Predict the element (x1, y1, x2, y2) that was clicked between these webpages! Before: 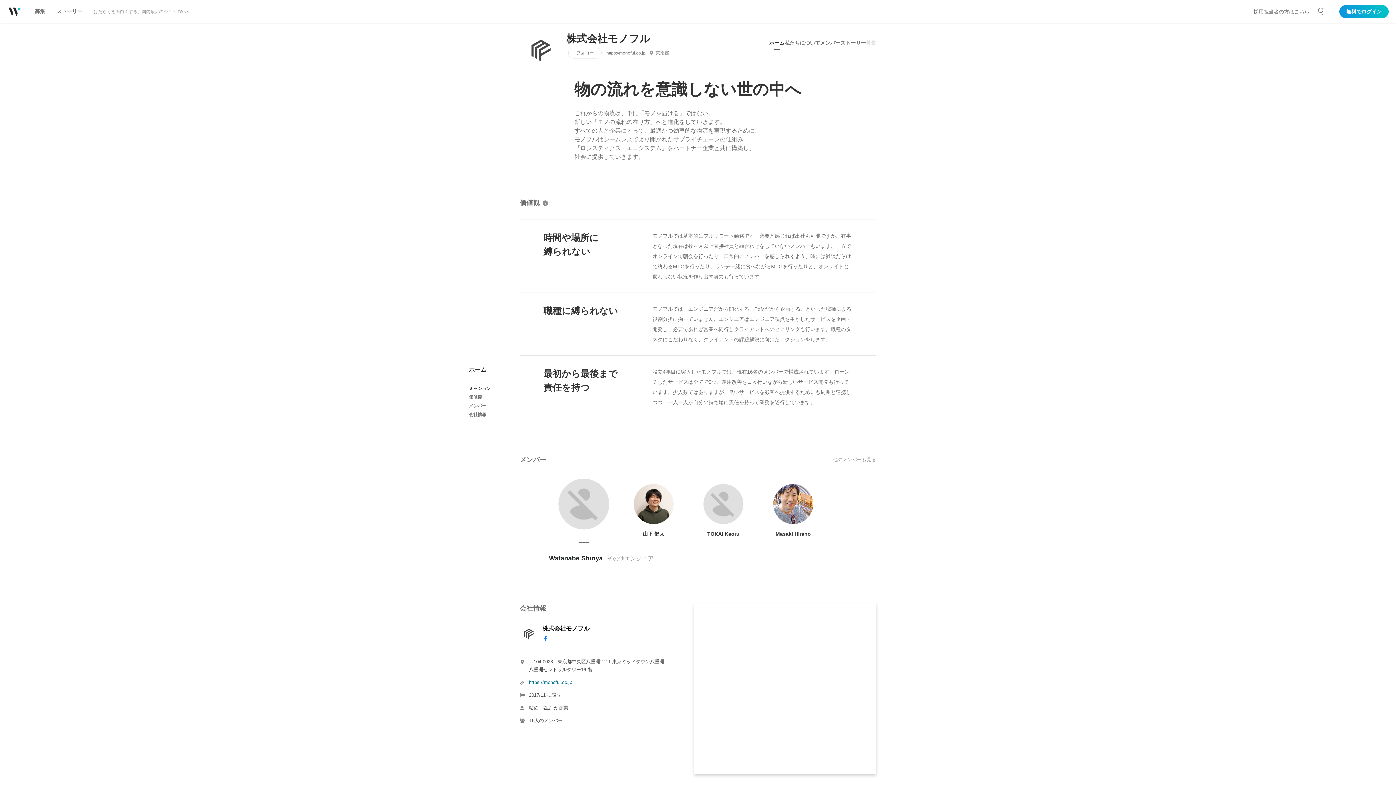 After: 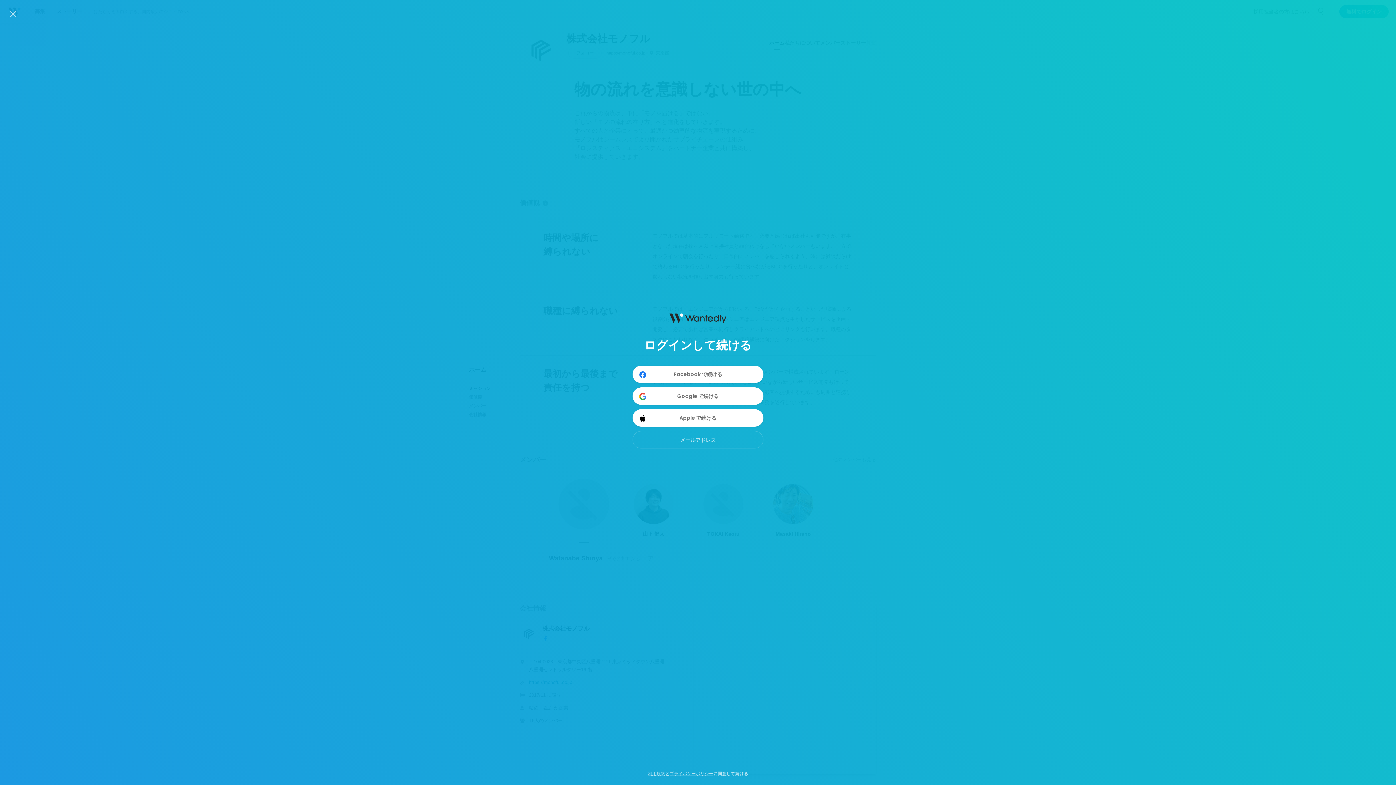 Action: bbox: (1338, 2, 1390, 20) label: 無料でログイン